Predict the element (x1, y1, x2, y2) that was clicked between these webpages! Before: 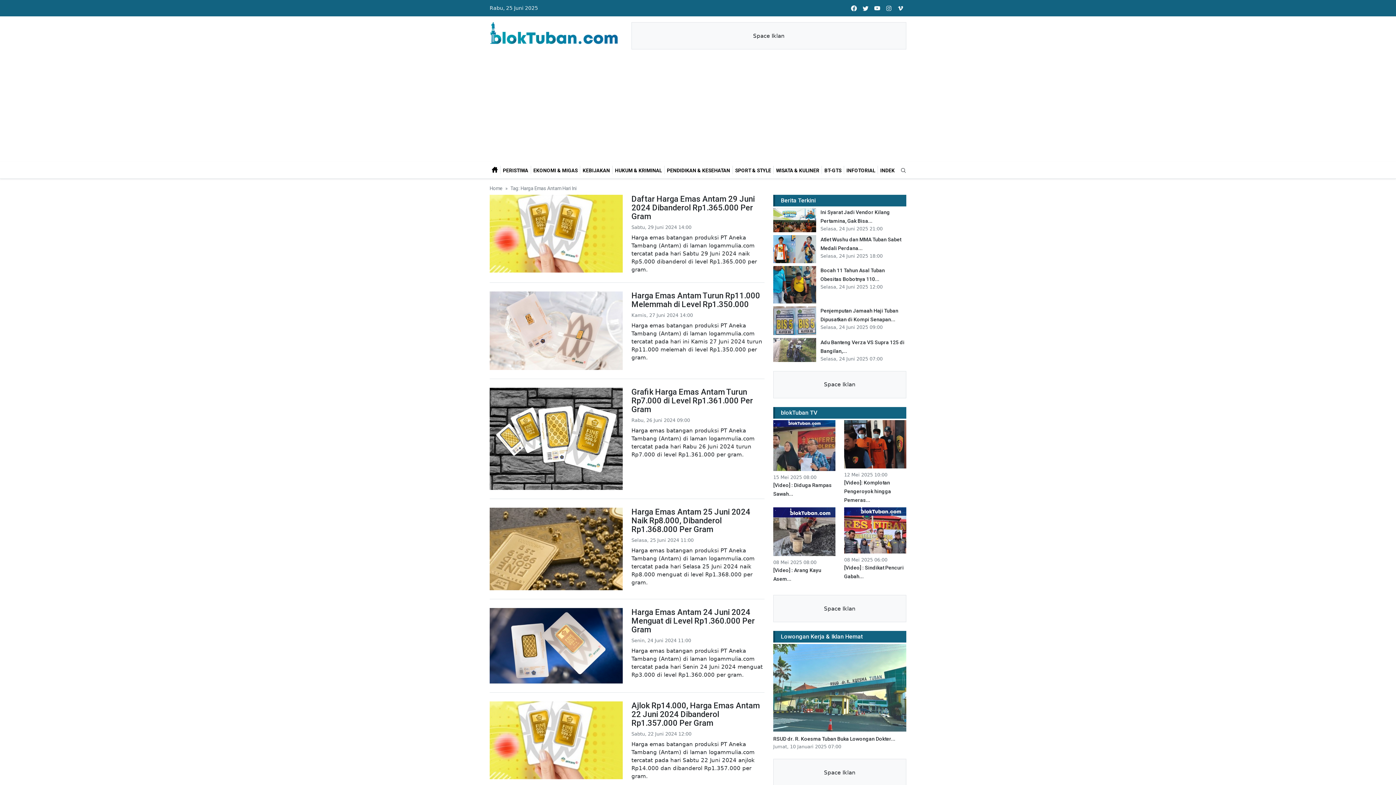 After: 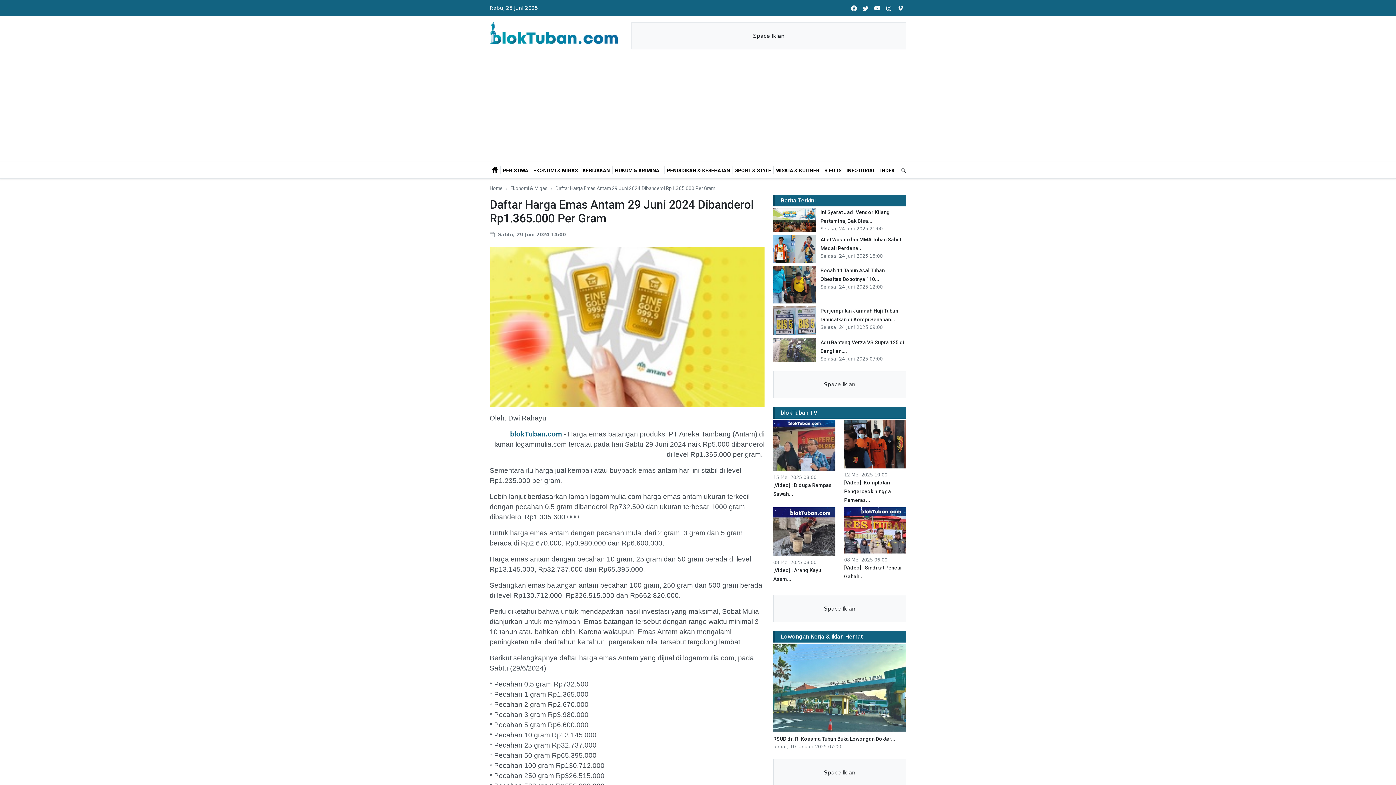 Action: bbox: (489, 230, 622, 236)